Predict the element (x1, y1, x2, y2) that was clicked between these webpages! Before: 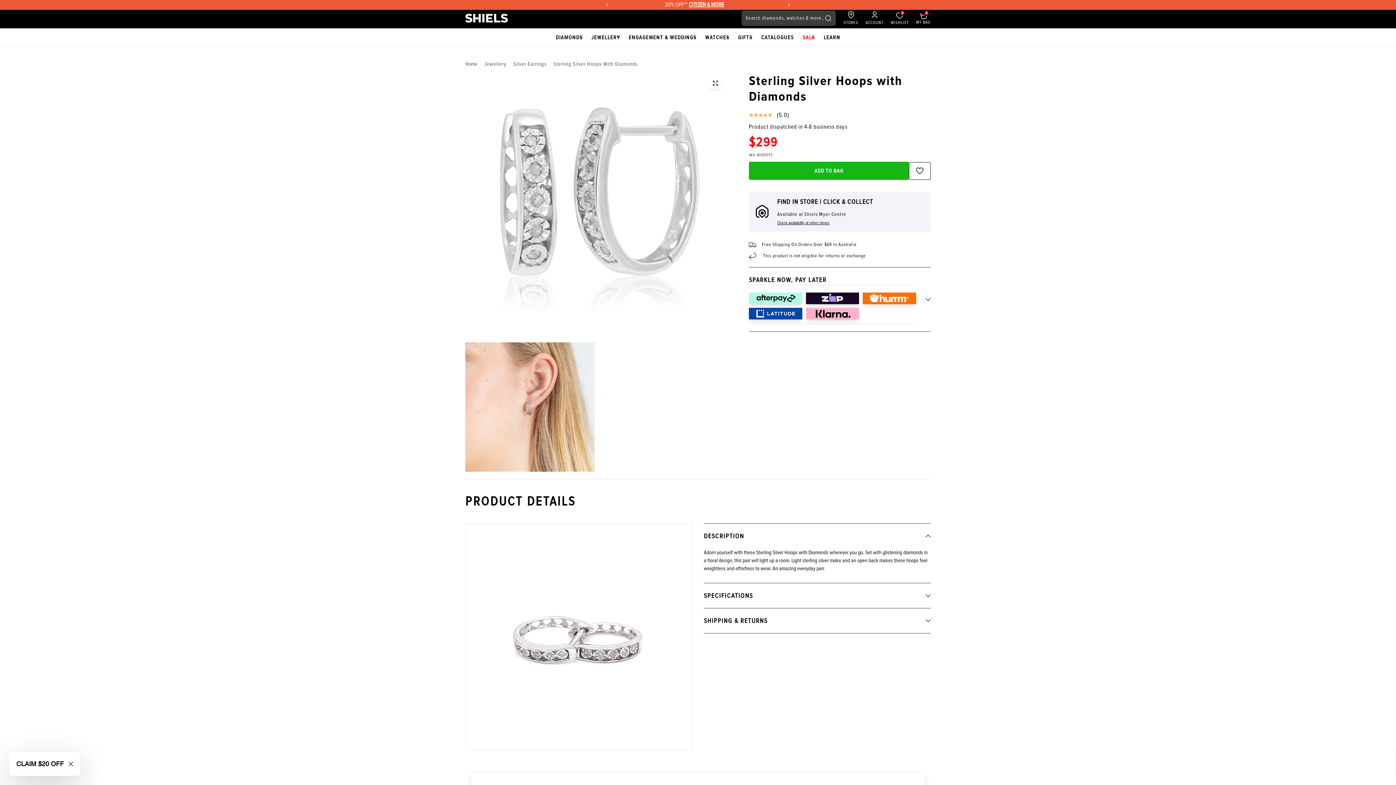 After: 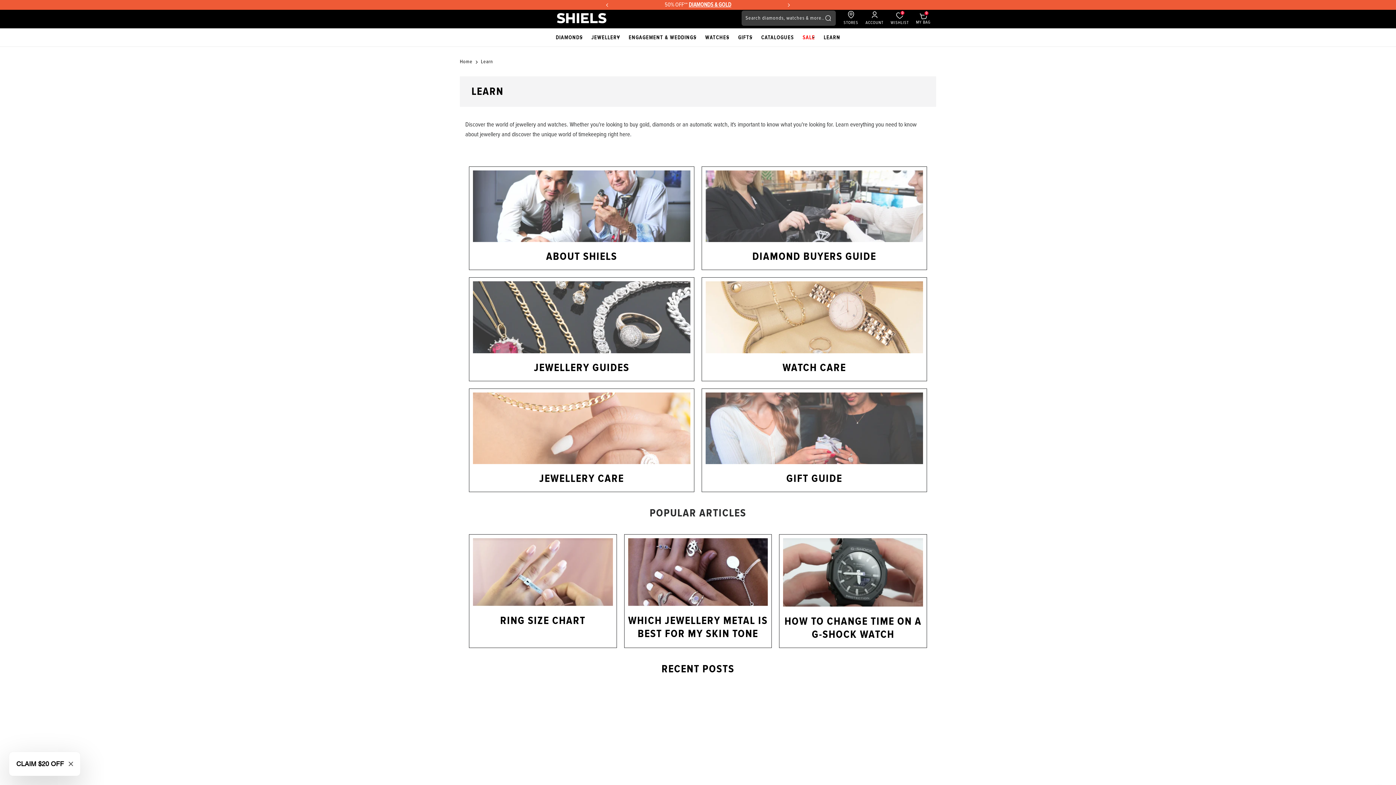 Action: label: LEARN bbox: (823, 33, 840, 41)